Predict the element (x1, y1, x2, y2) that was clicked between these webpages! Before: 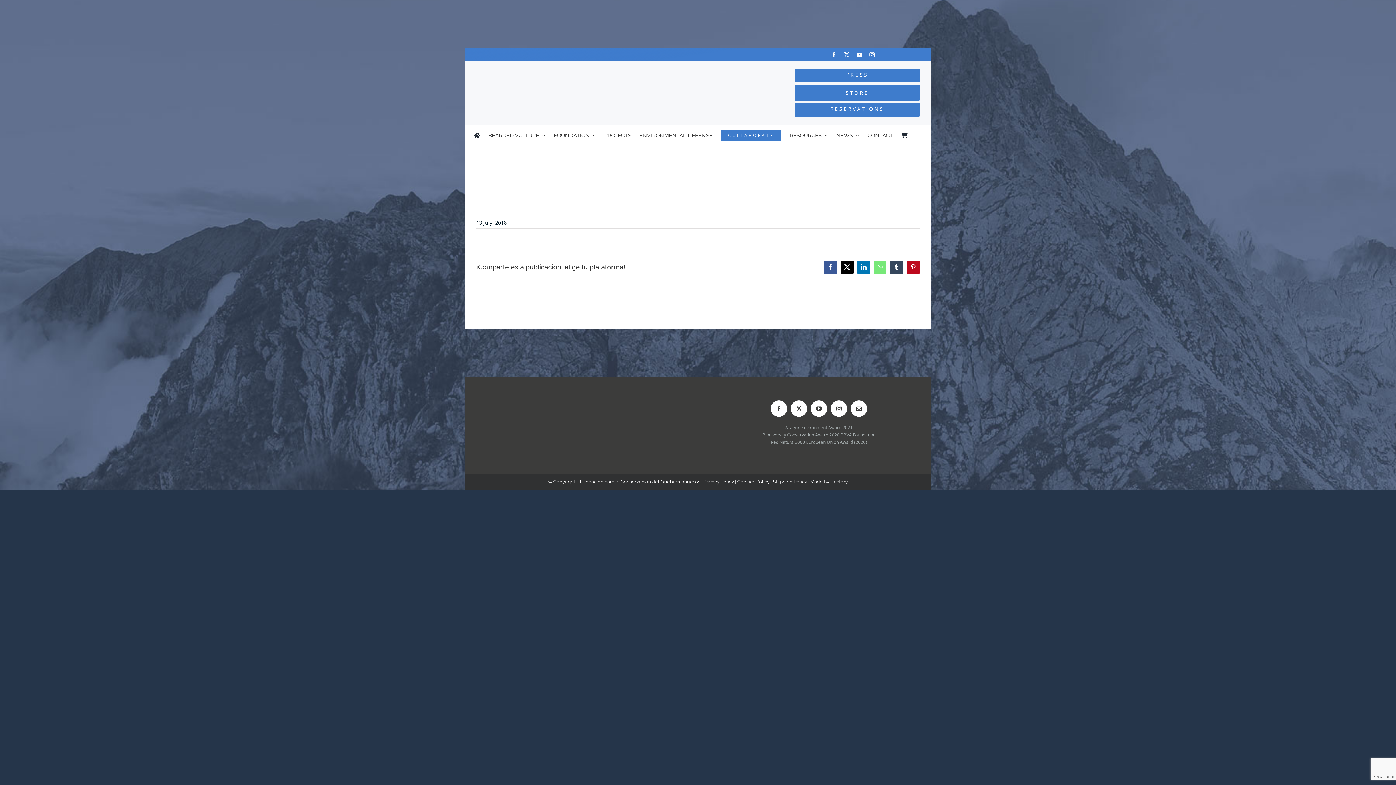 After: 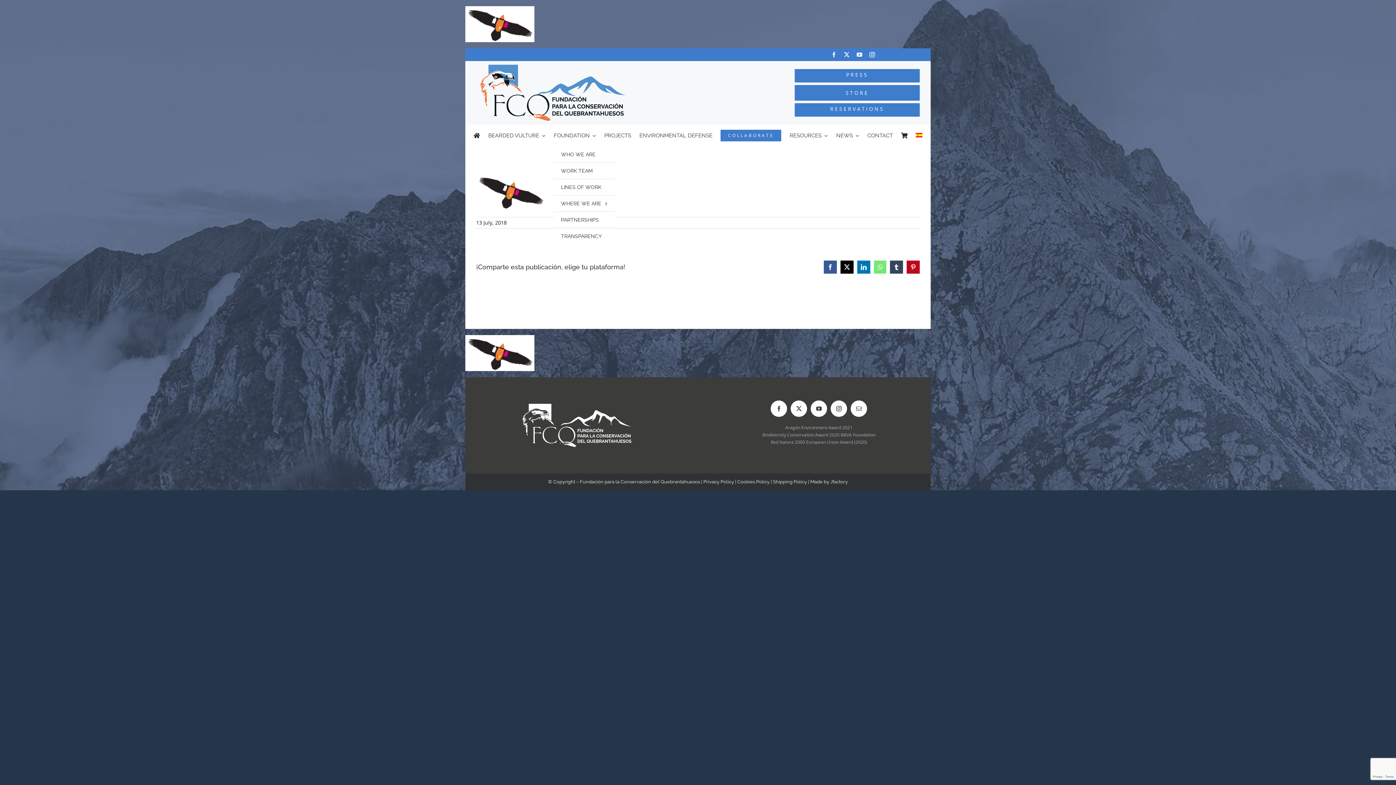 Action: bbox: (553, 124, 596, 146) label: FOUNDATION